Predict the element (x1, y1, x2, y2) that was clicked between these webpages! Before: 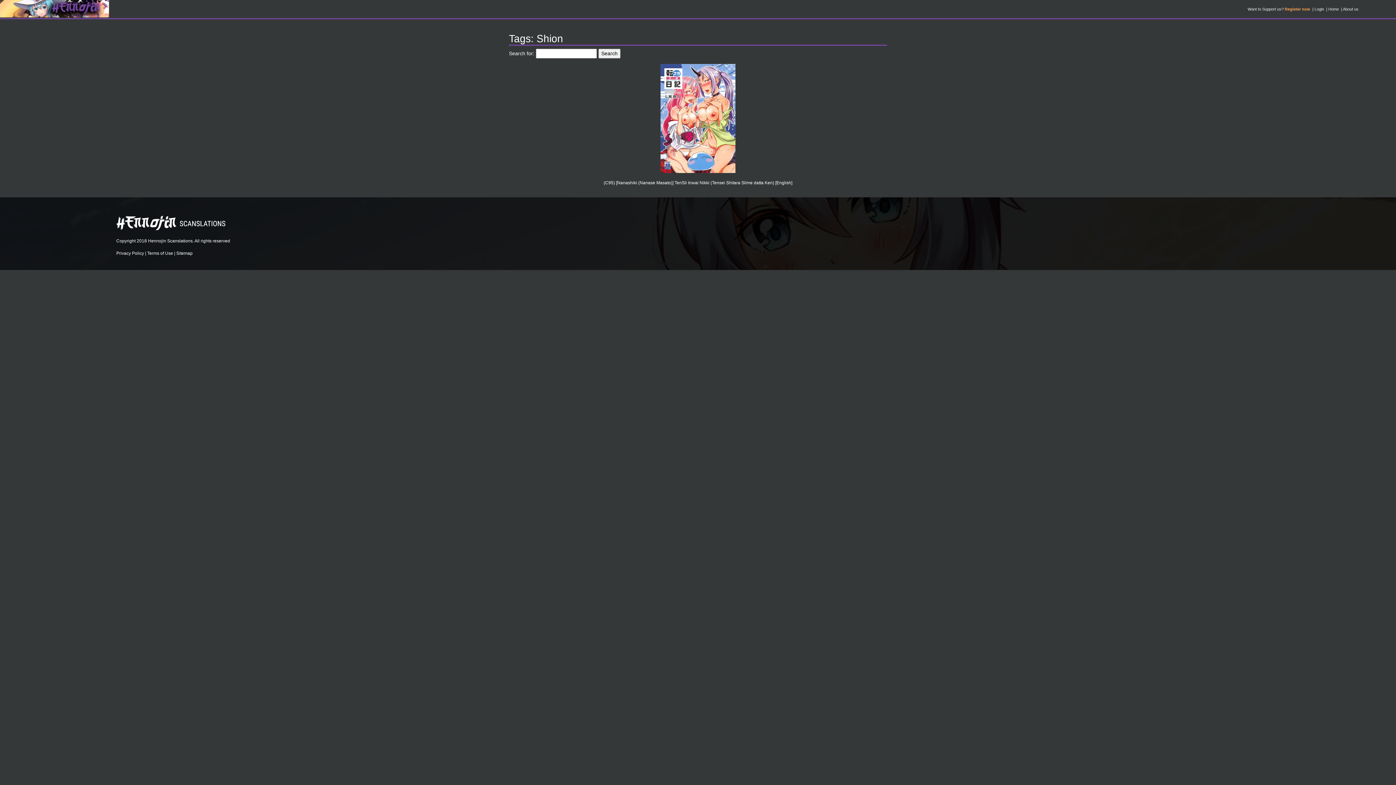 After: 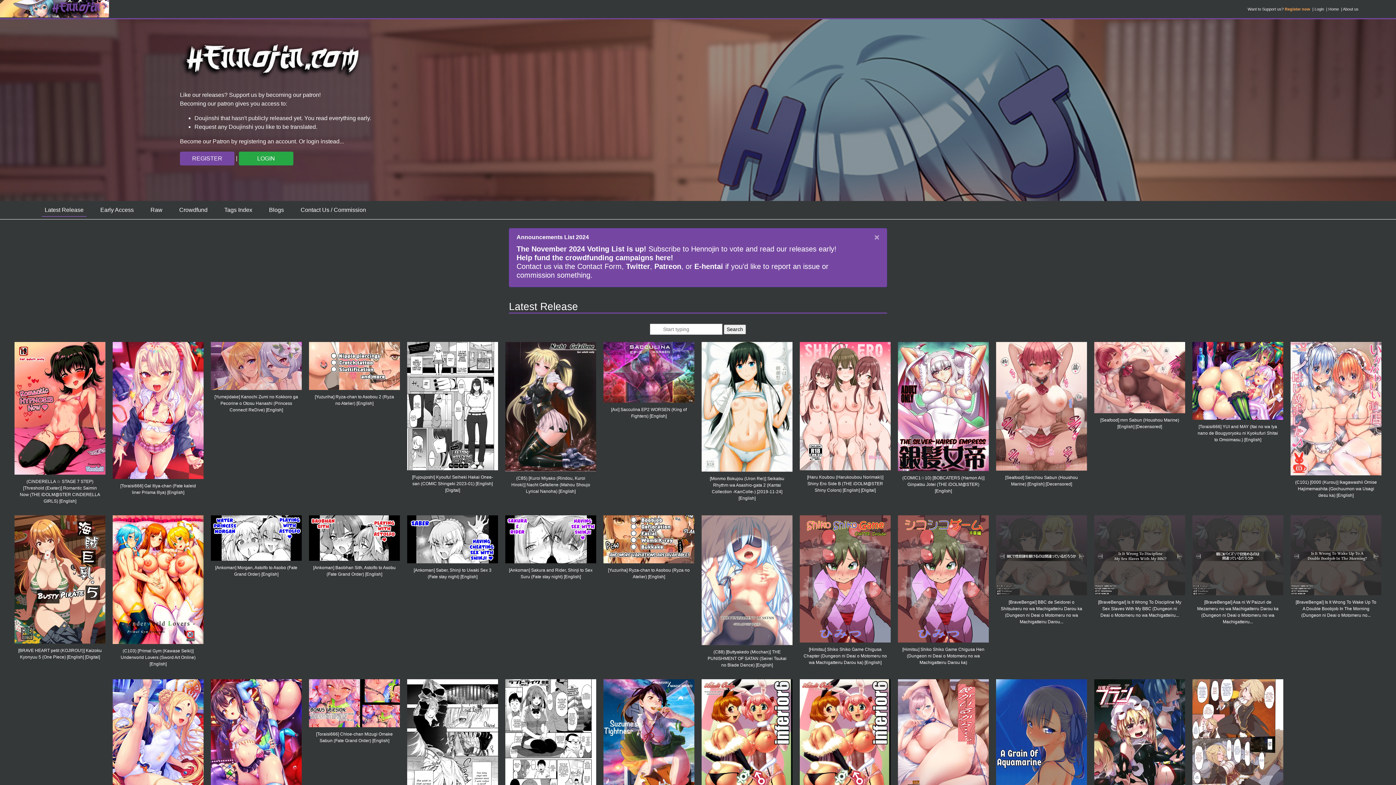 Action: label: Home bbox: (1328, 6, 1339, 11)